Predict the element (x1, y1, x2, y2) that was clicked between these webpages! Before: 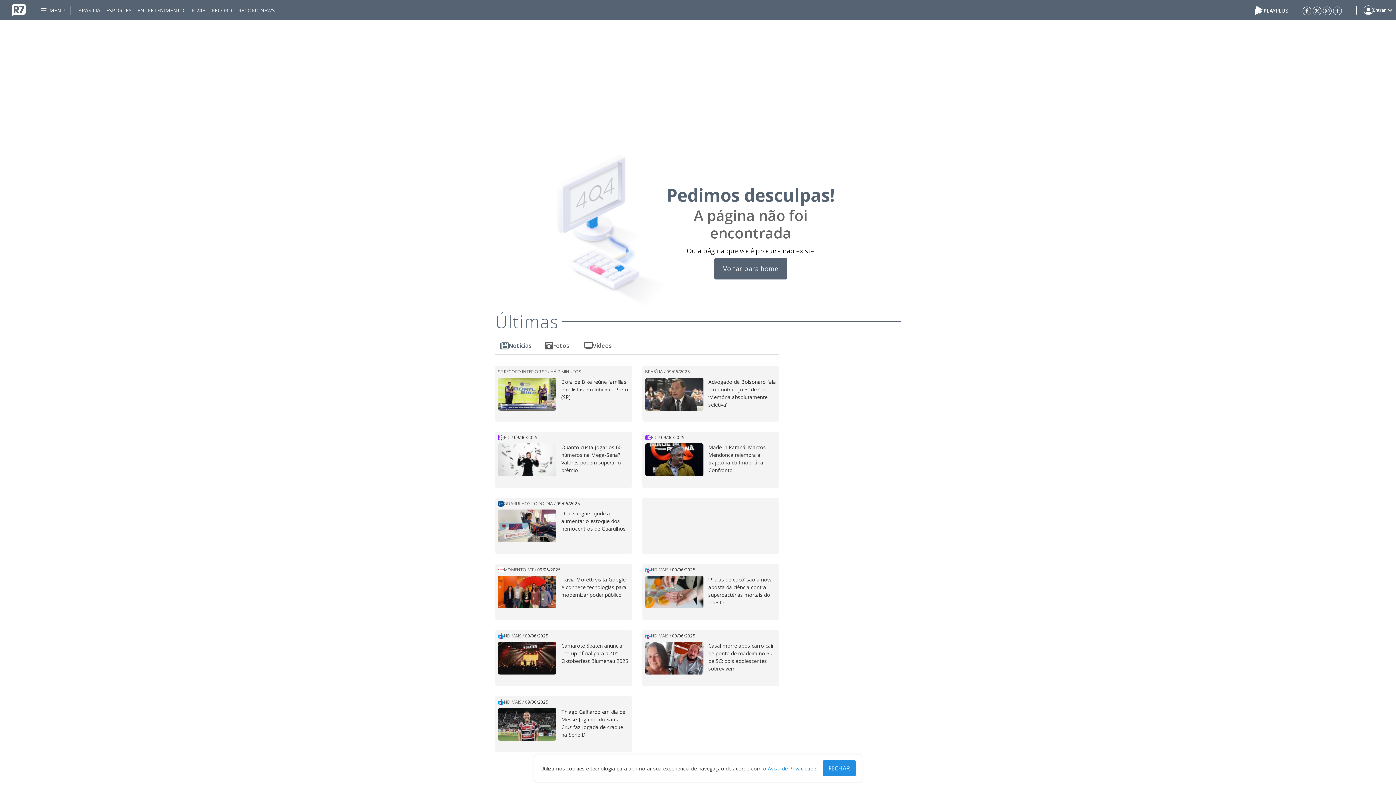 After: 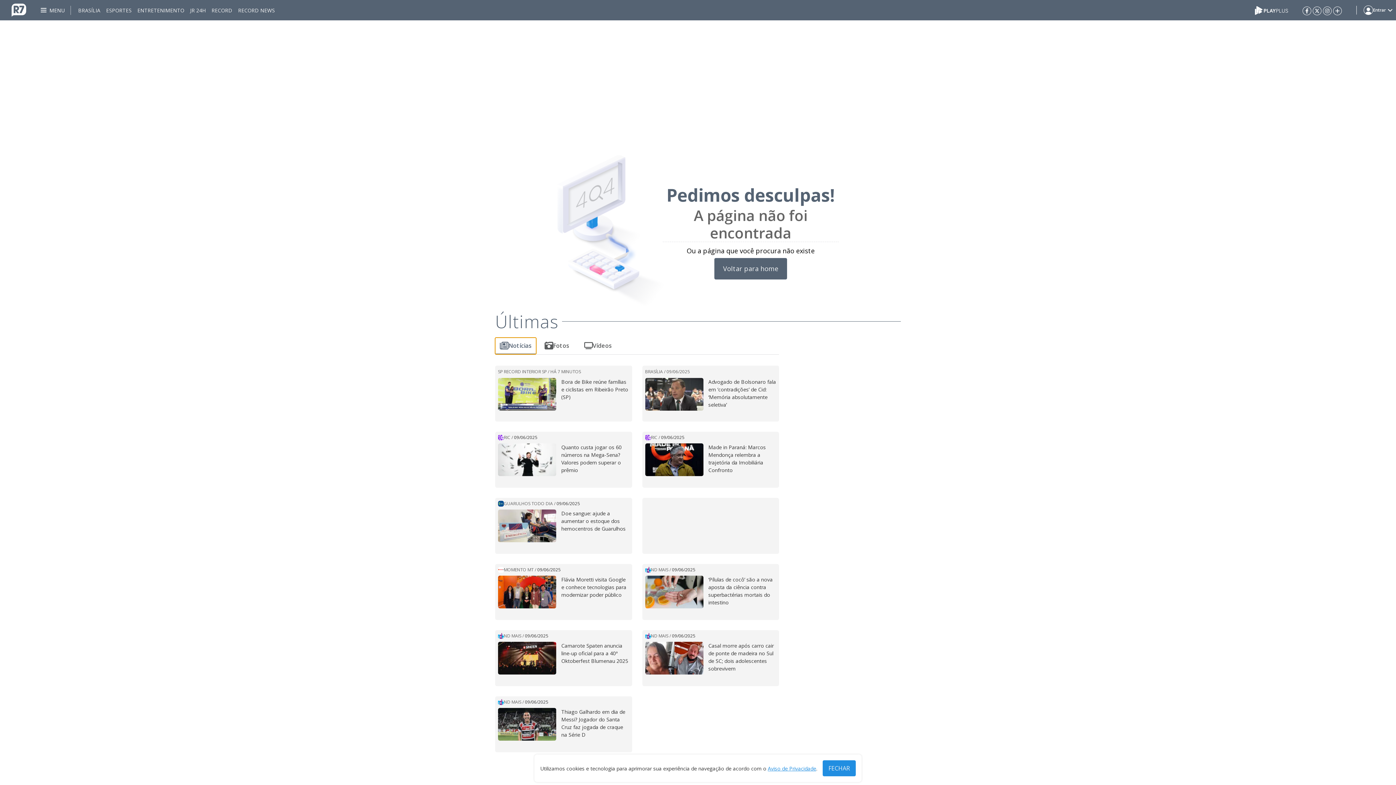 Action: bbox: (495, 337, 536, 354) label: Notícias